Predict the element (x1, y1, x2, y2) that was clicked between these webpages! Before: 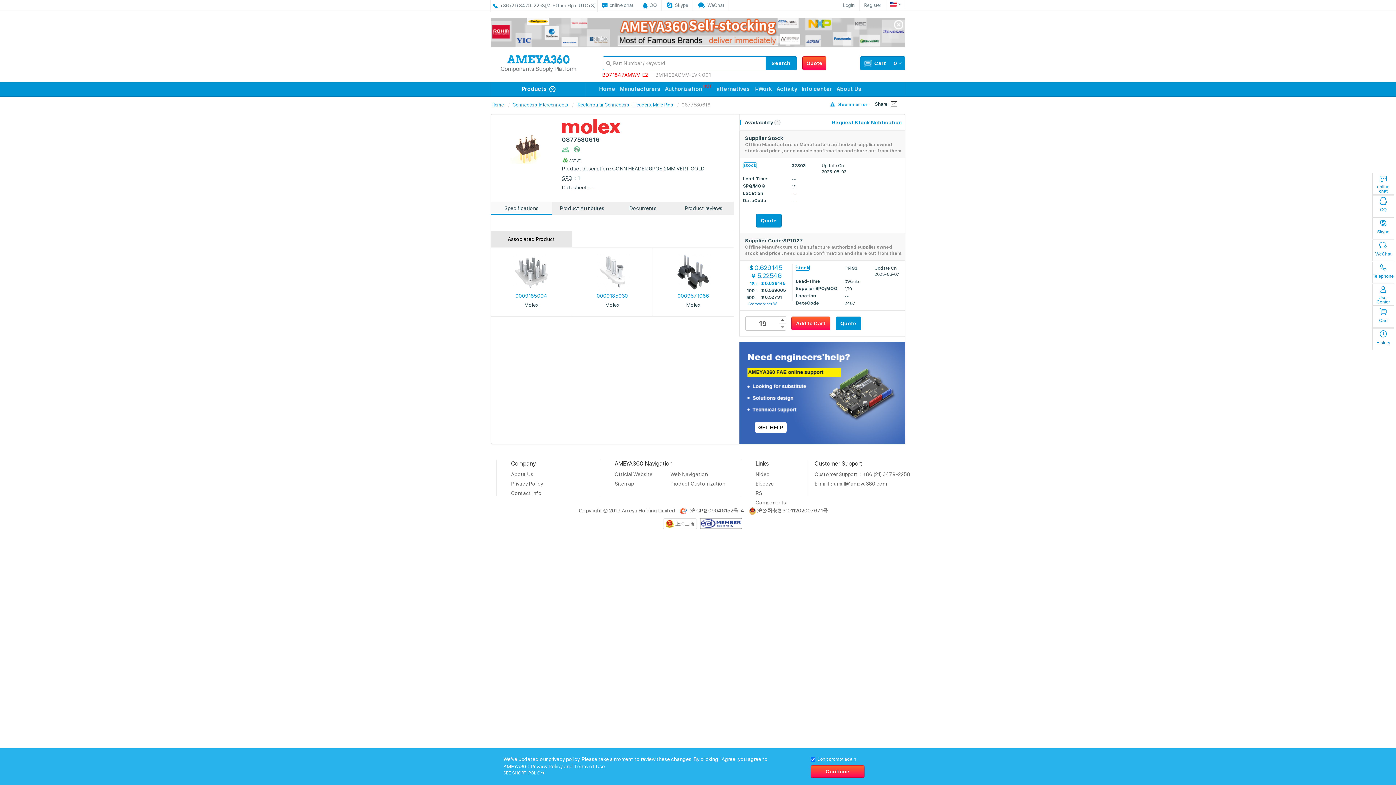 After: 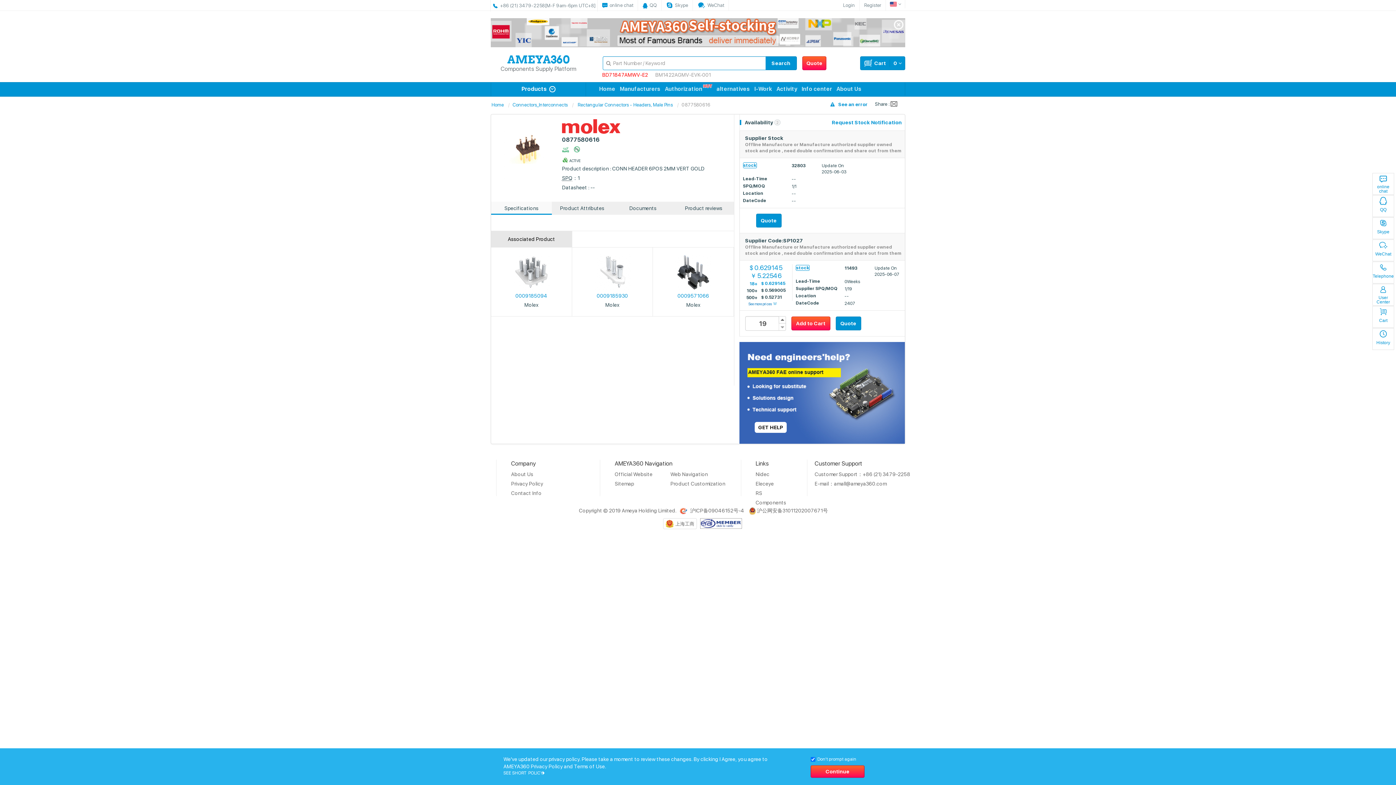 Action: label: 上海工商 bbox: (663, 518, 697, 529)